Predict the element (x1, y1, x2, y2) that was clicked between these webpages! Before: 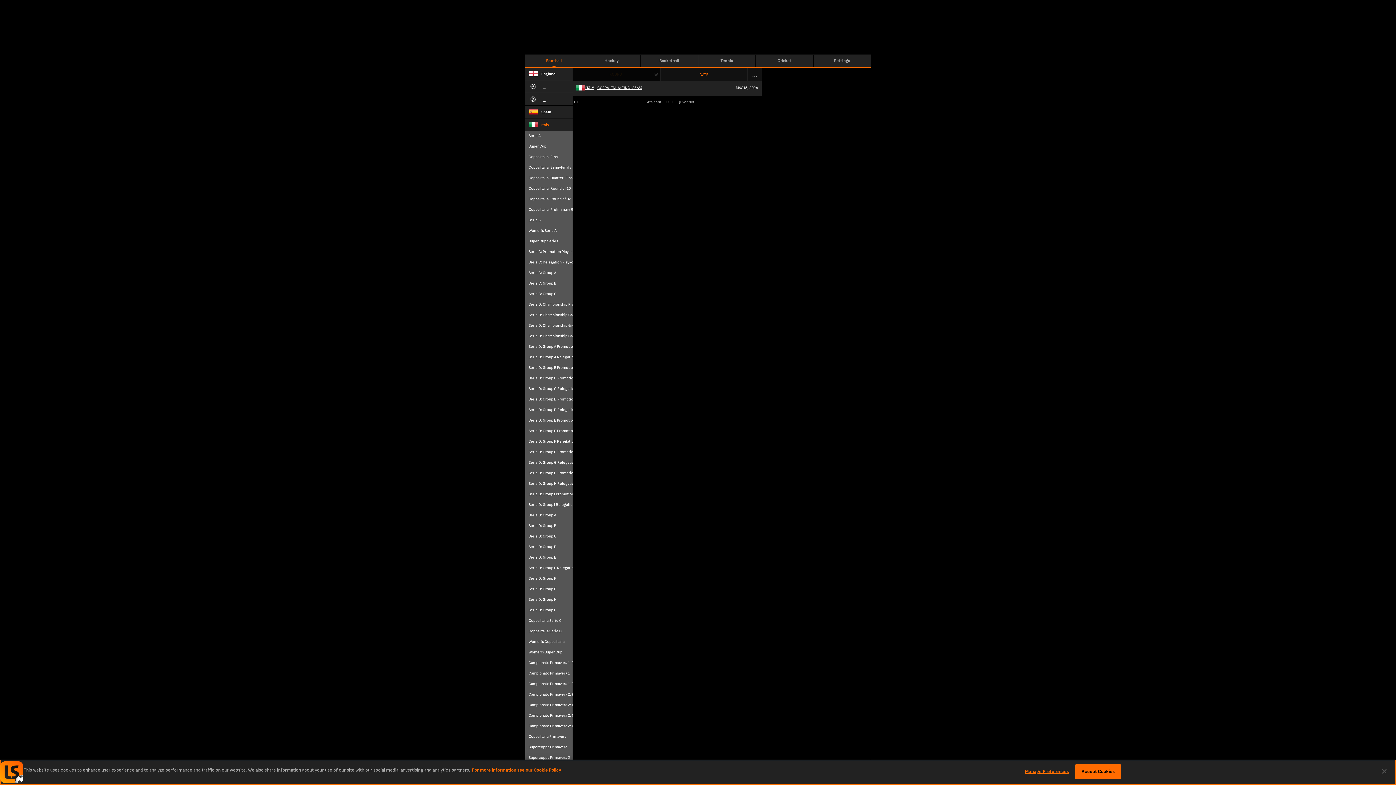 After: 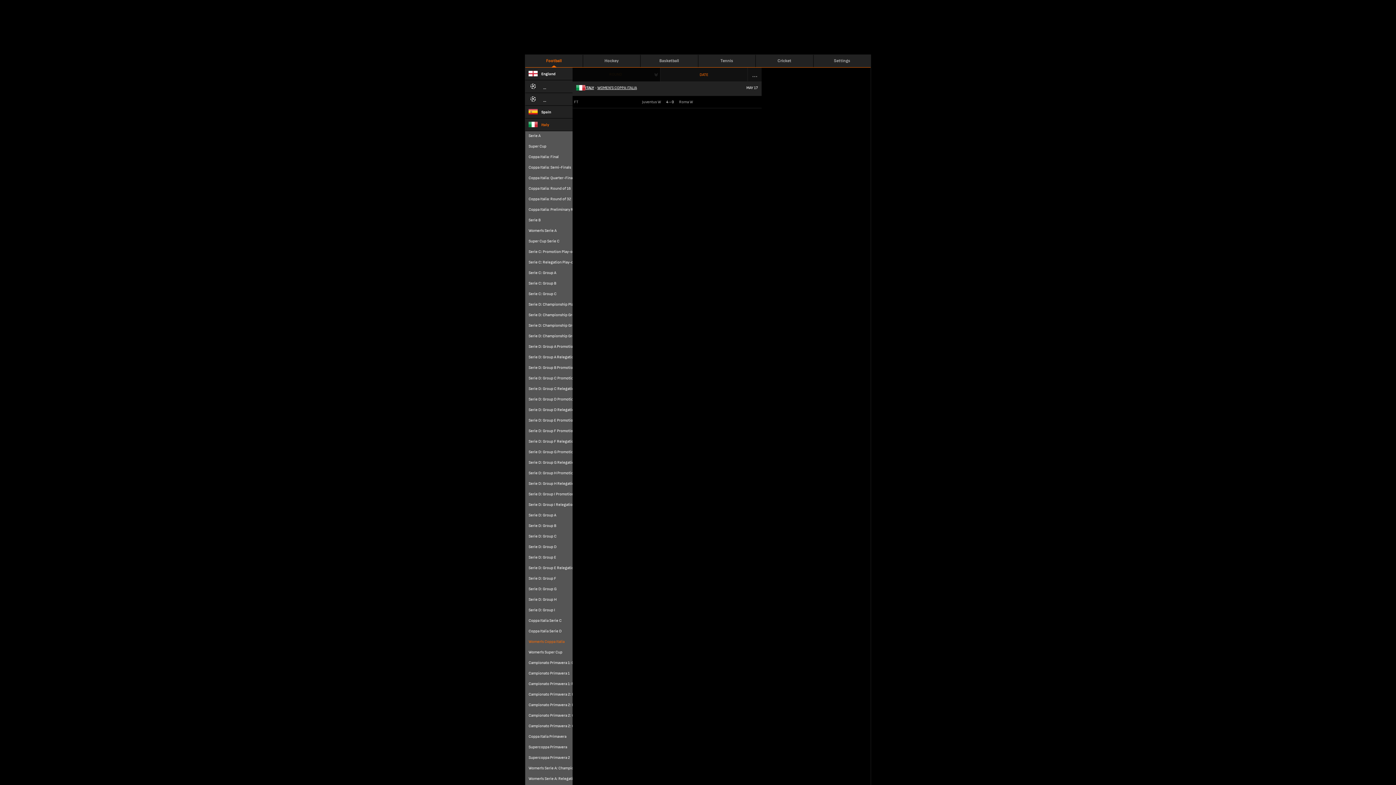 Action: bbox: (525, 637, 572, 648) label: Women's Coppa Italia